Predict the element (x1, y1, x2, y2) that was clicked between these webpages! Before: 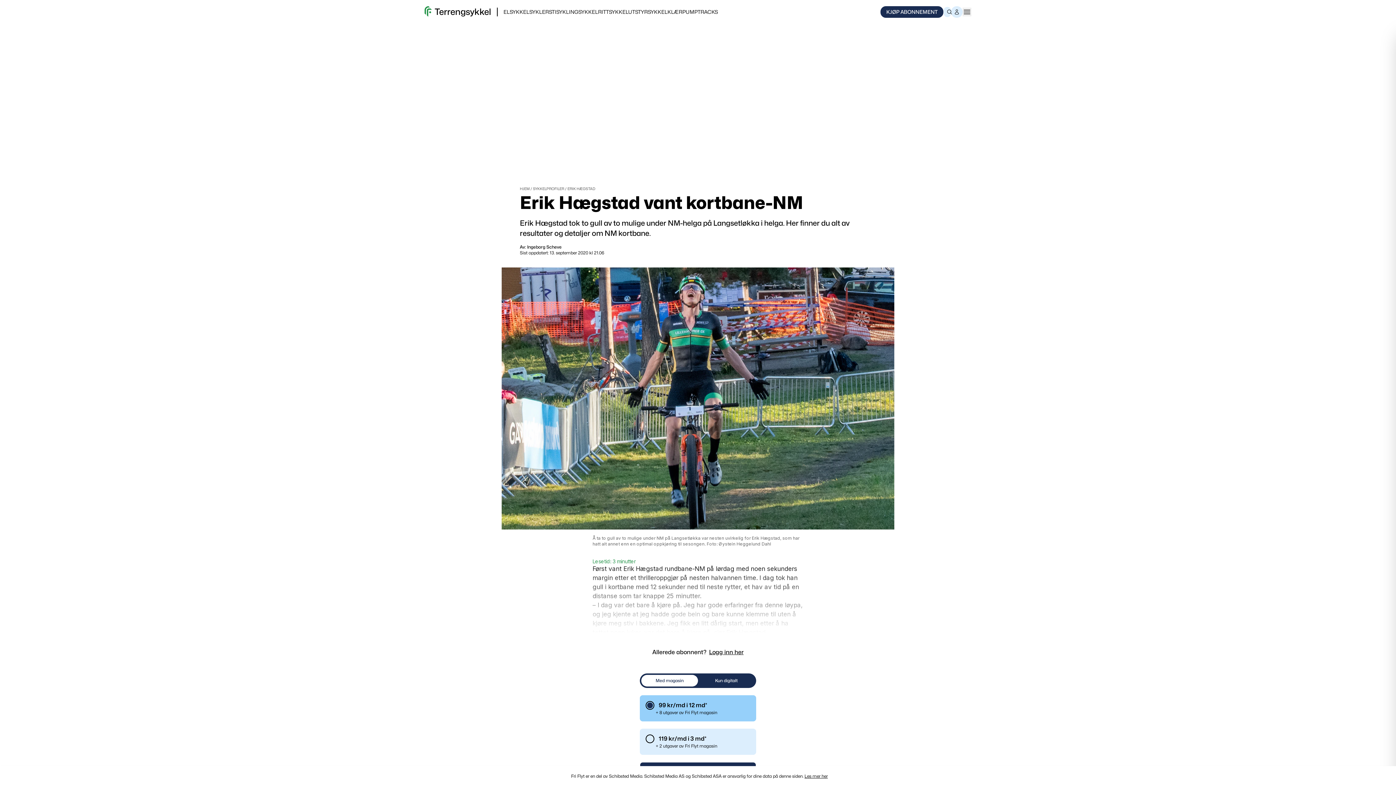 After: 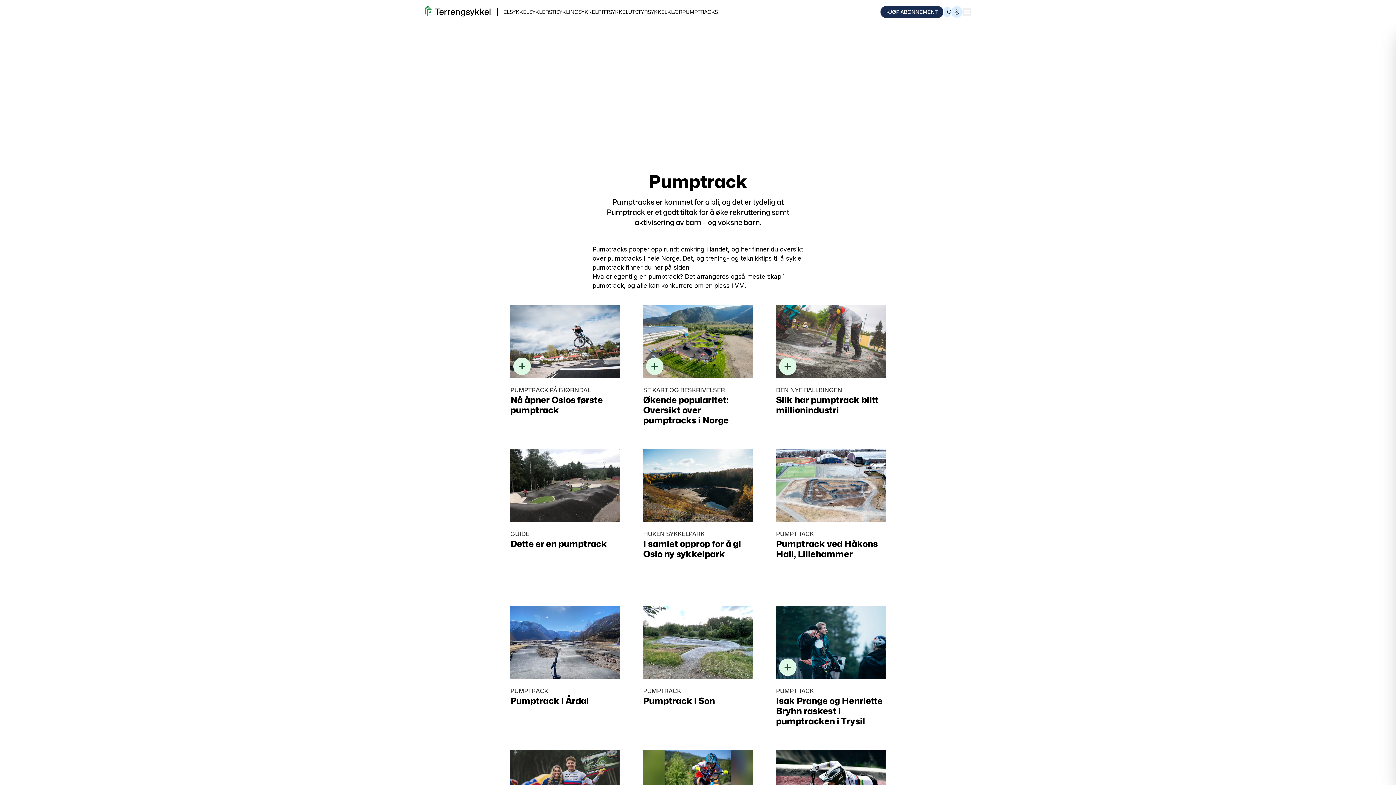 Action: bbox: (682, 8, 718, 14) label: PUMPTRACKS